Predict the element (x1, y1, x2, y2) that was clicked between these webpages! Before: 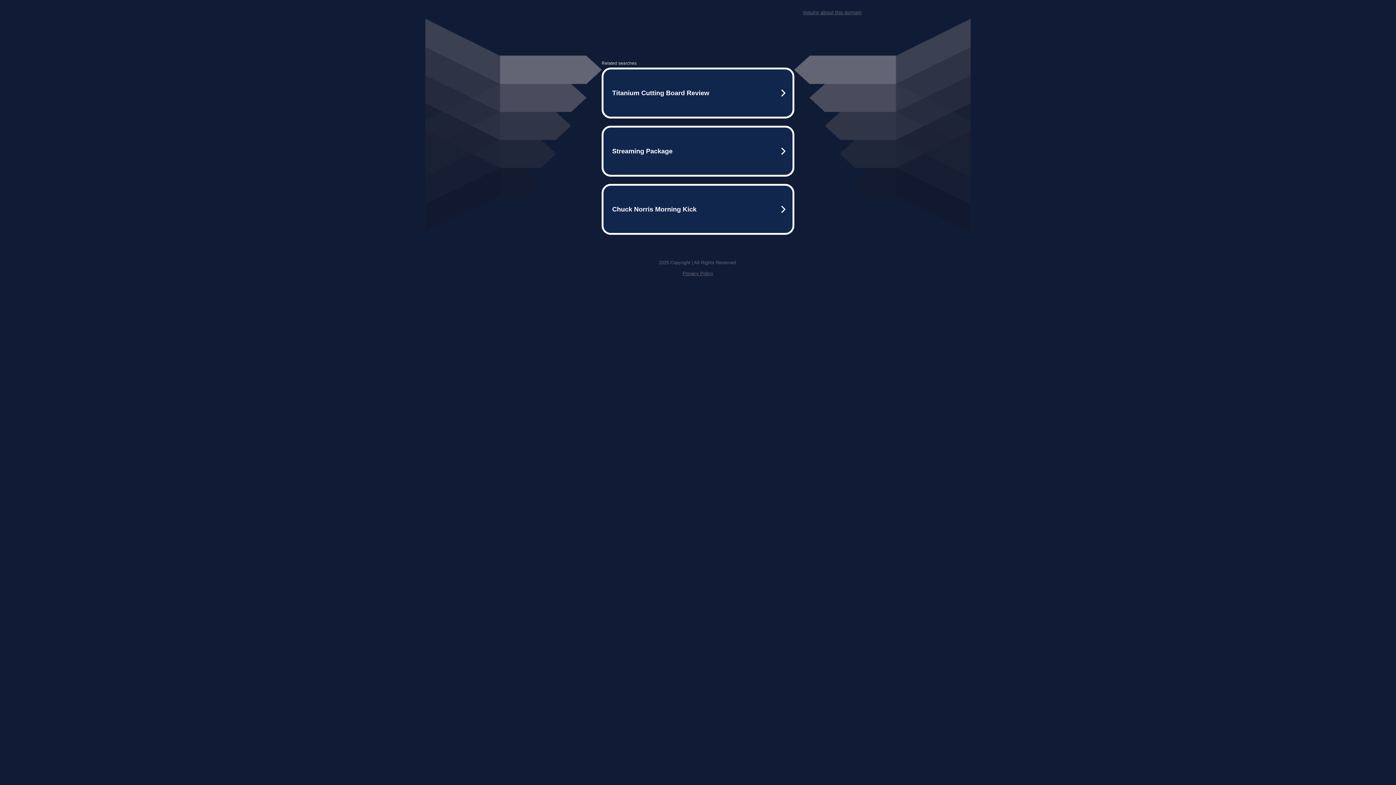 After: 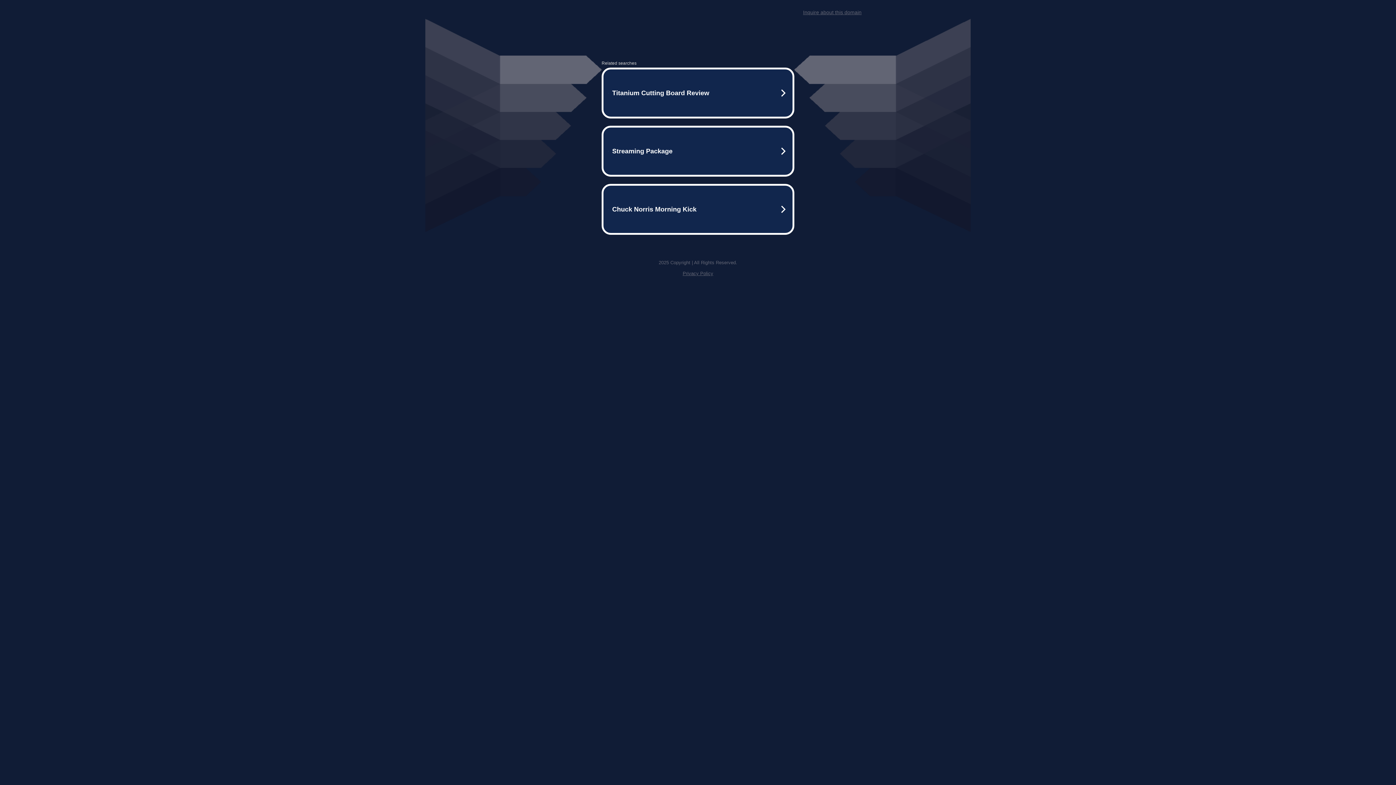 Action: bbox: (682, 270, 713, 276) label: Privacy Policy